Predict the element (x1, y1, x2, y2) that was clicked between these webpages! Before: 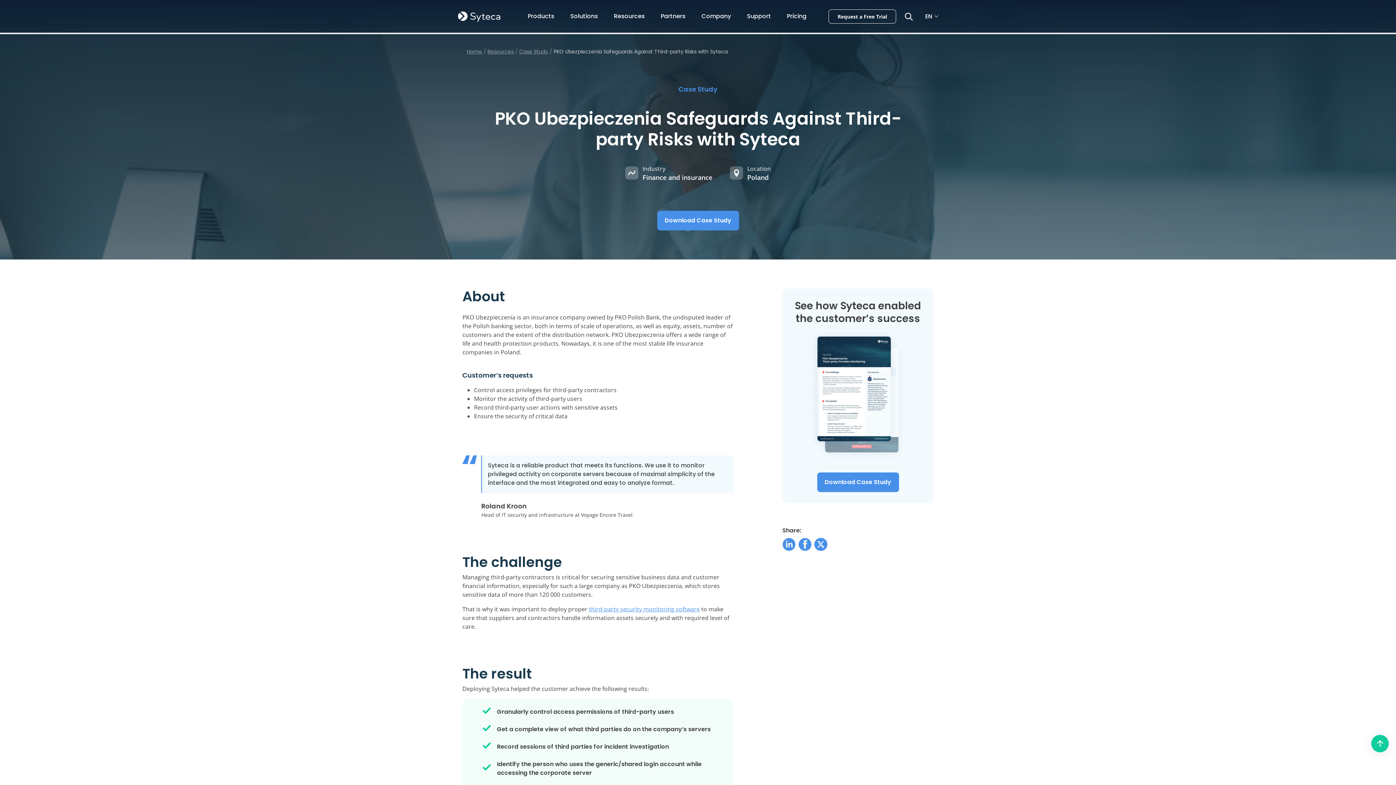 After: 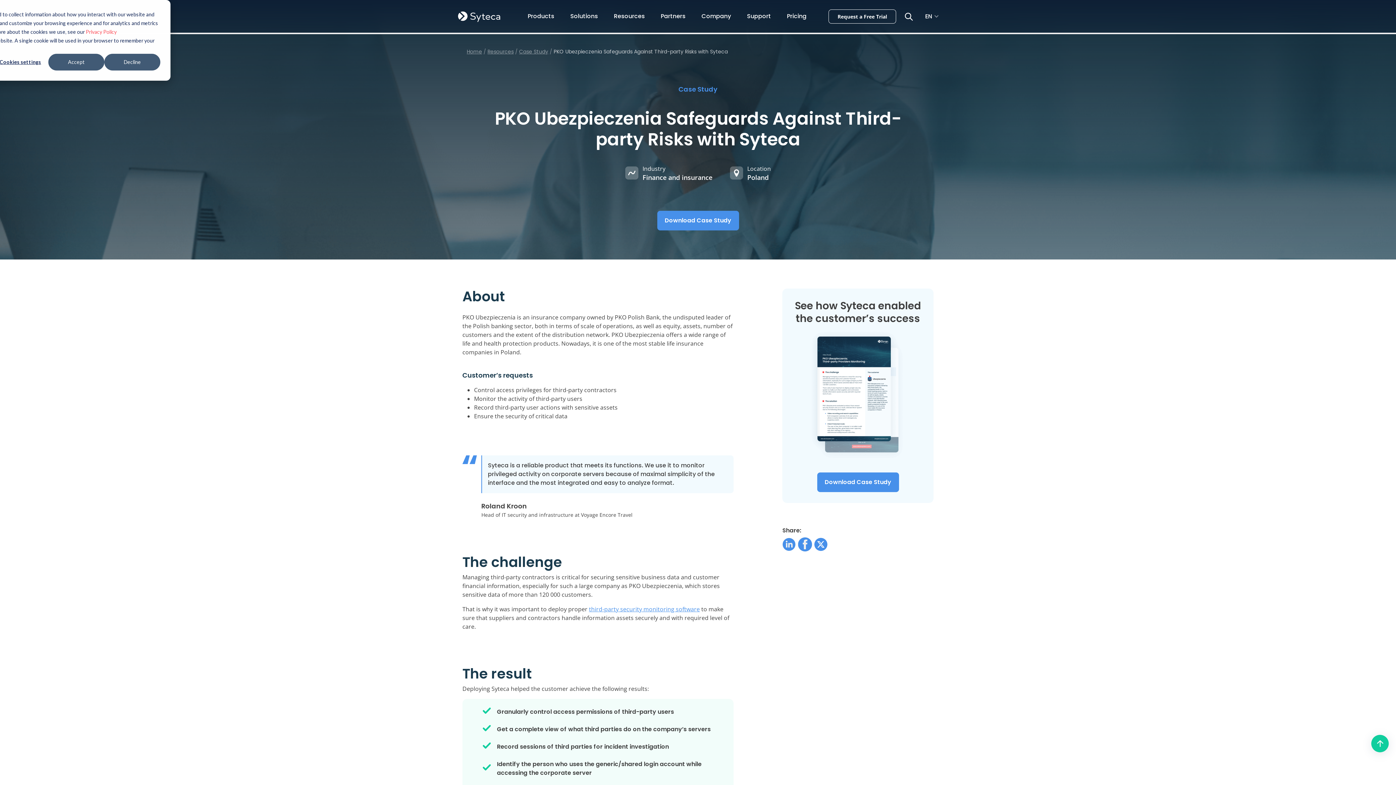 Action: label: Facebook bbox: (798, 538, 811, 551)